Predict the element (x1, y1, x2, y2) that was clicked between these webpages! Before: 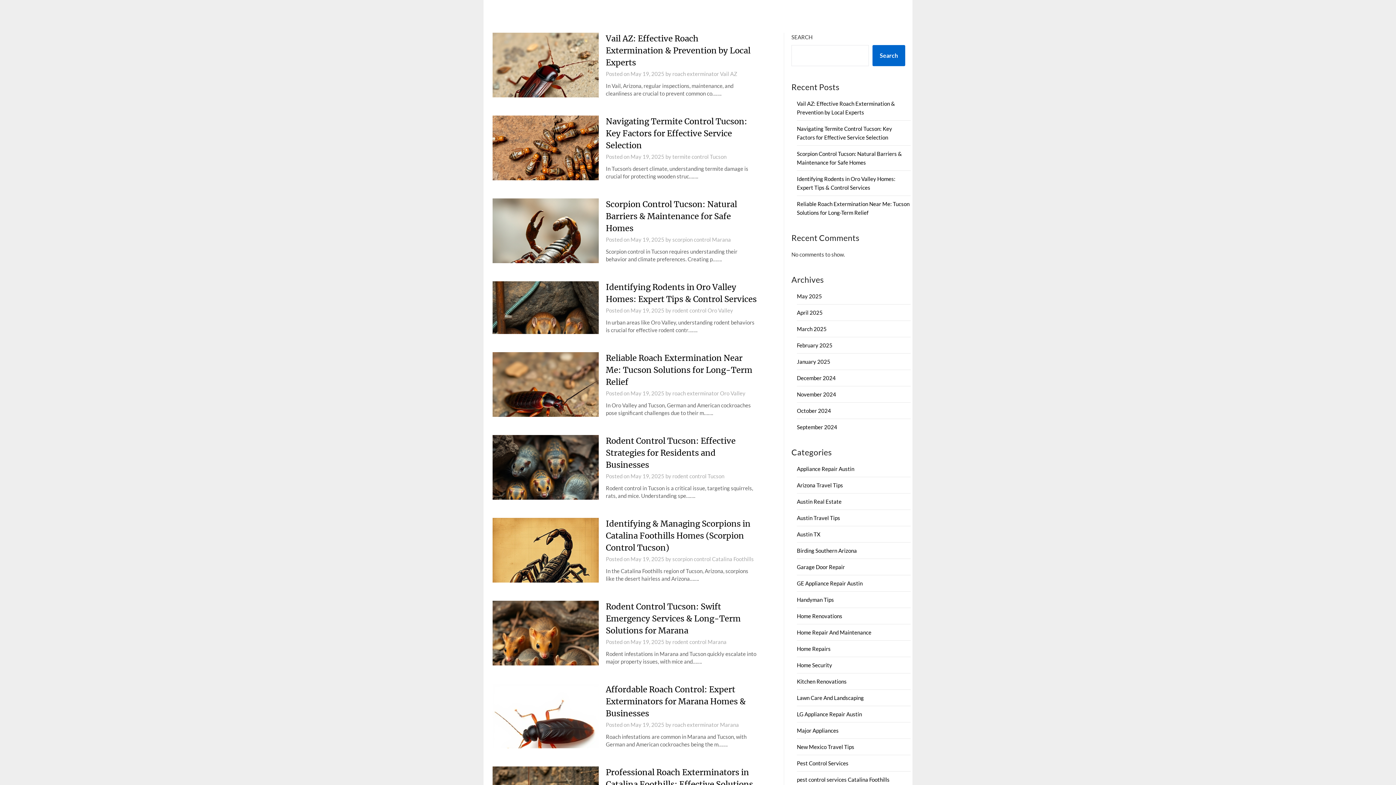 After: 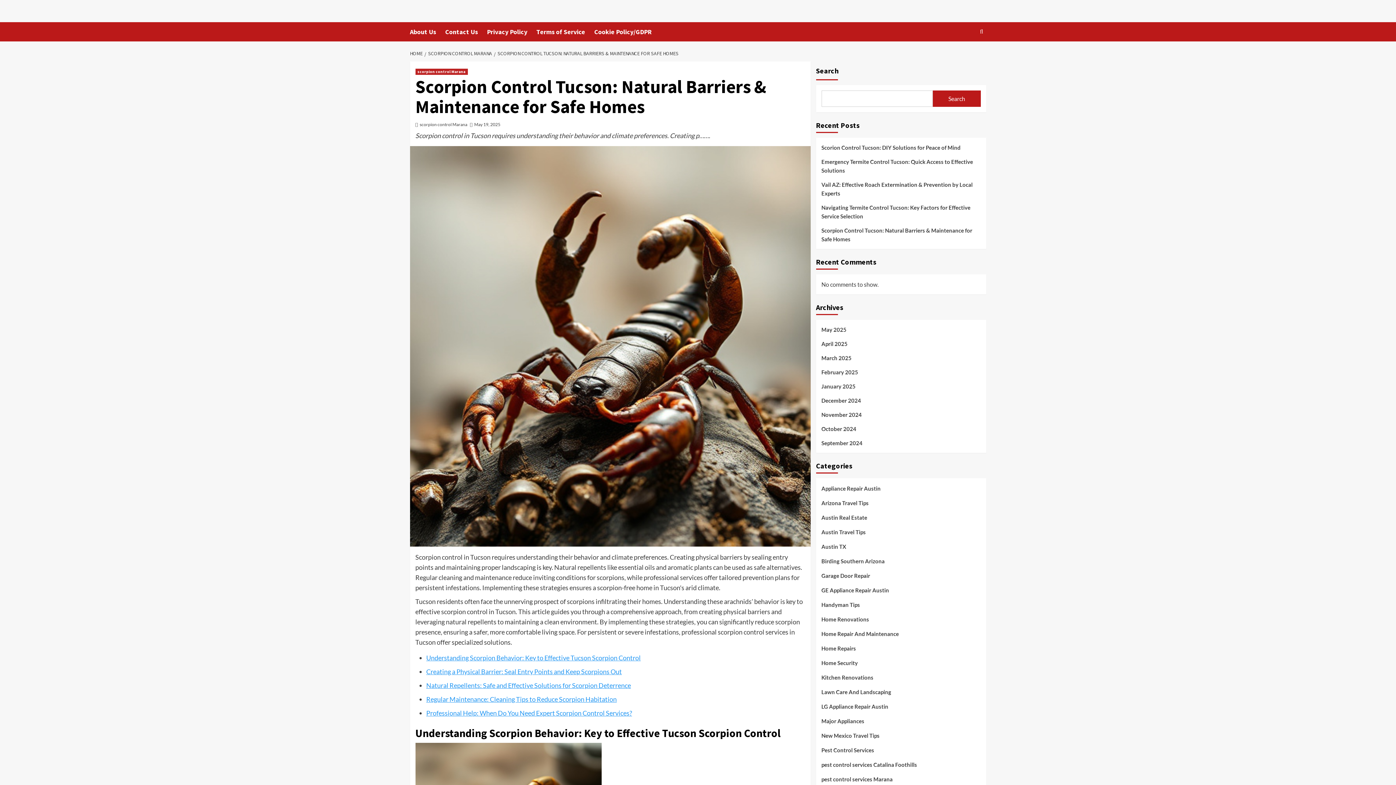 Action: bbox: (630, 236, 664, 242) label: May 19, 2025